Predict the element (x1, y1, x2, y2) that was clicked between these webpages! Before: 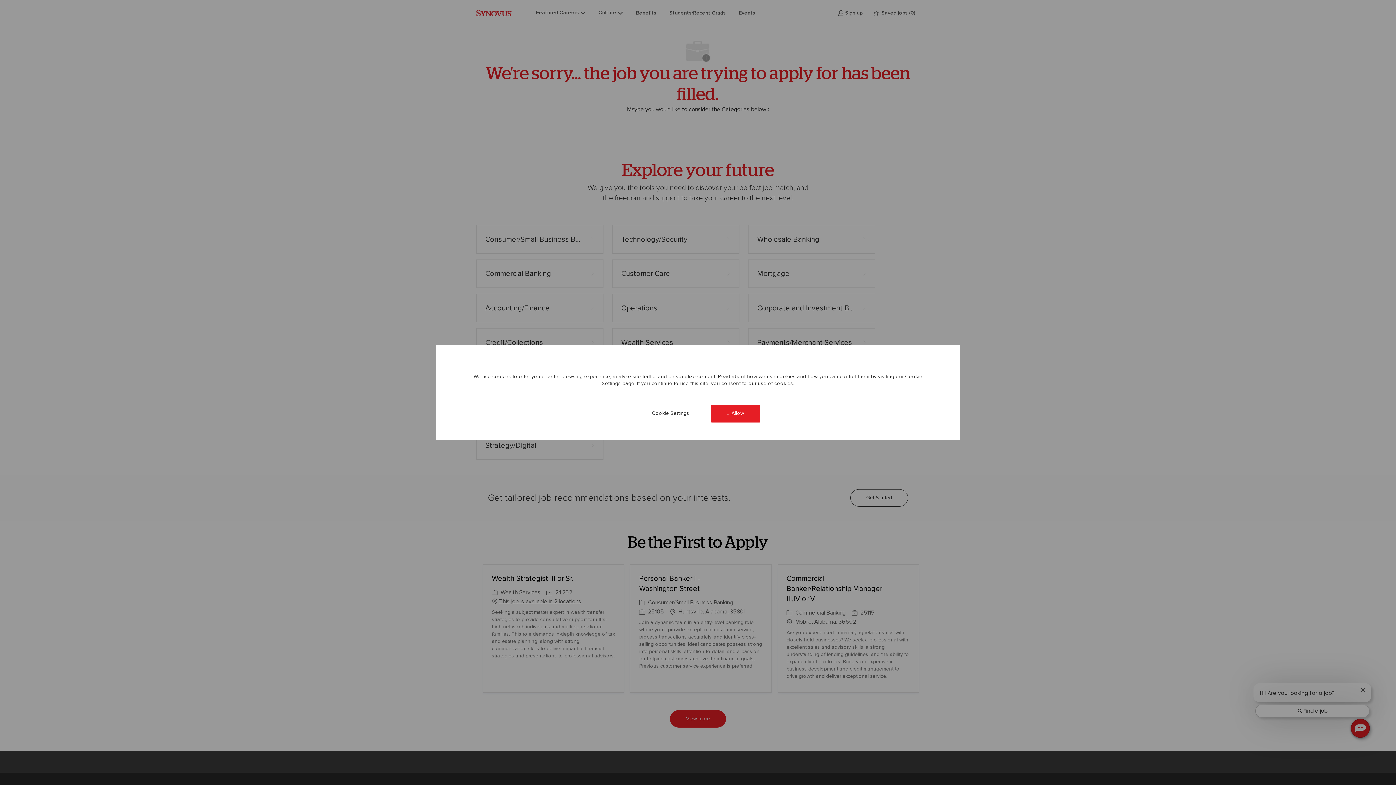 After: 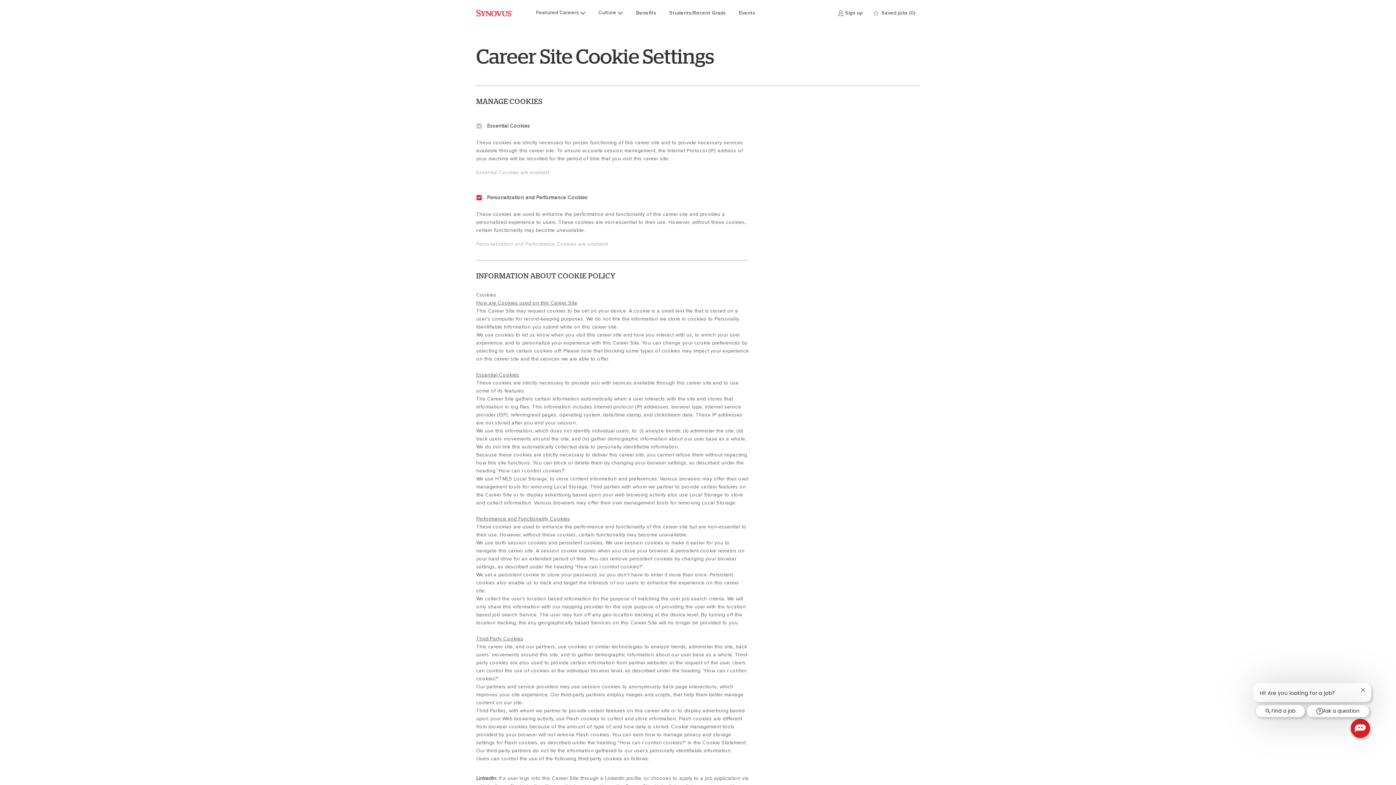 Action: label: Click here to change your Cookie Settings bbox: (636, 405, 705, 422)